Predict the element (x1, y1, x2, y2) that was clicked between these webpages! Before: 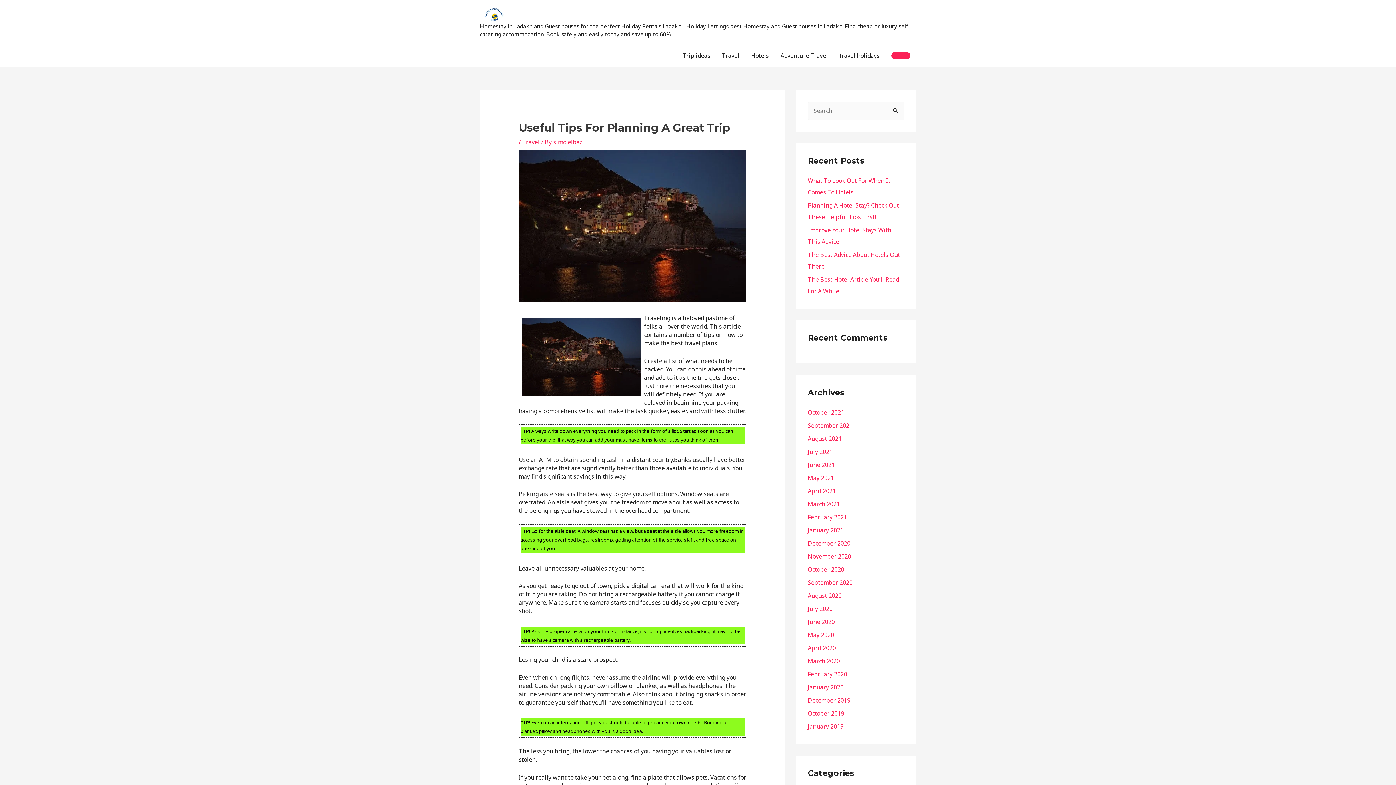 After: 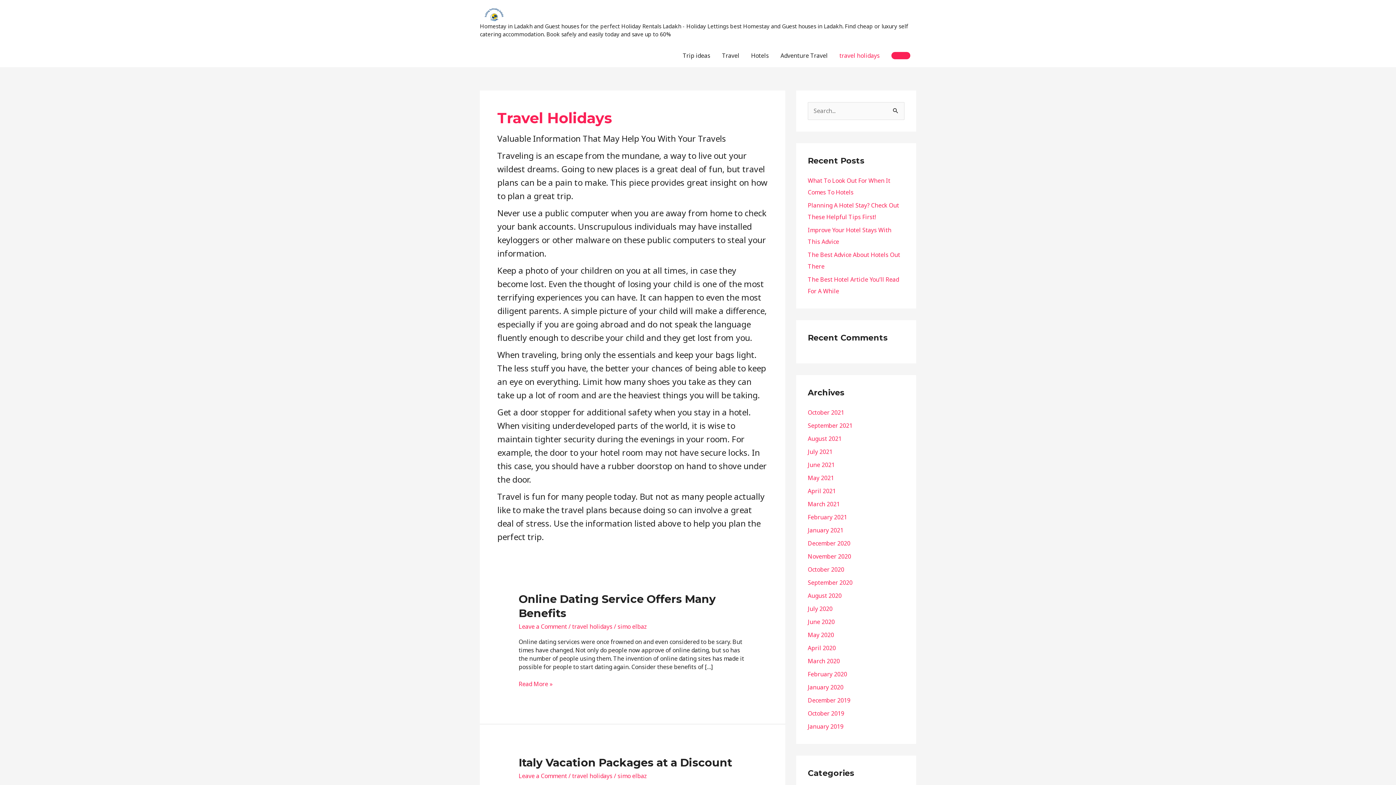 Action: label: travel holidays bbox: (833, 43, 885, 67)